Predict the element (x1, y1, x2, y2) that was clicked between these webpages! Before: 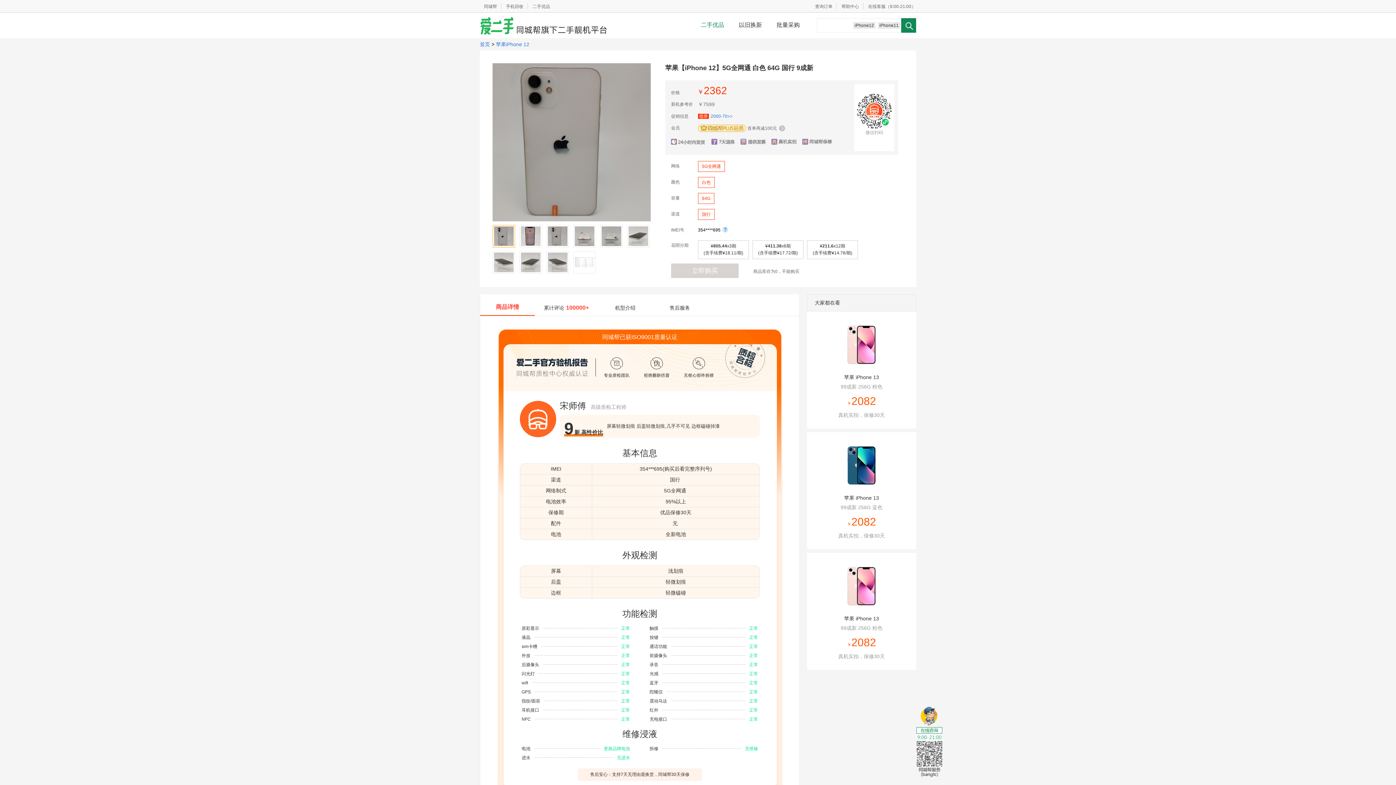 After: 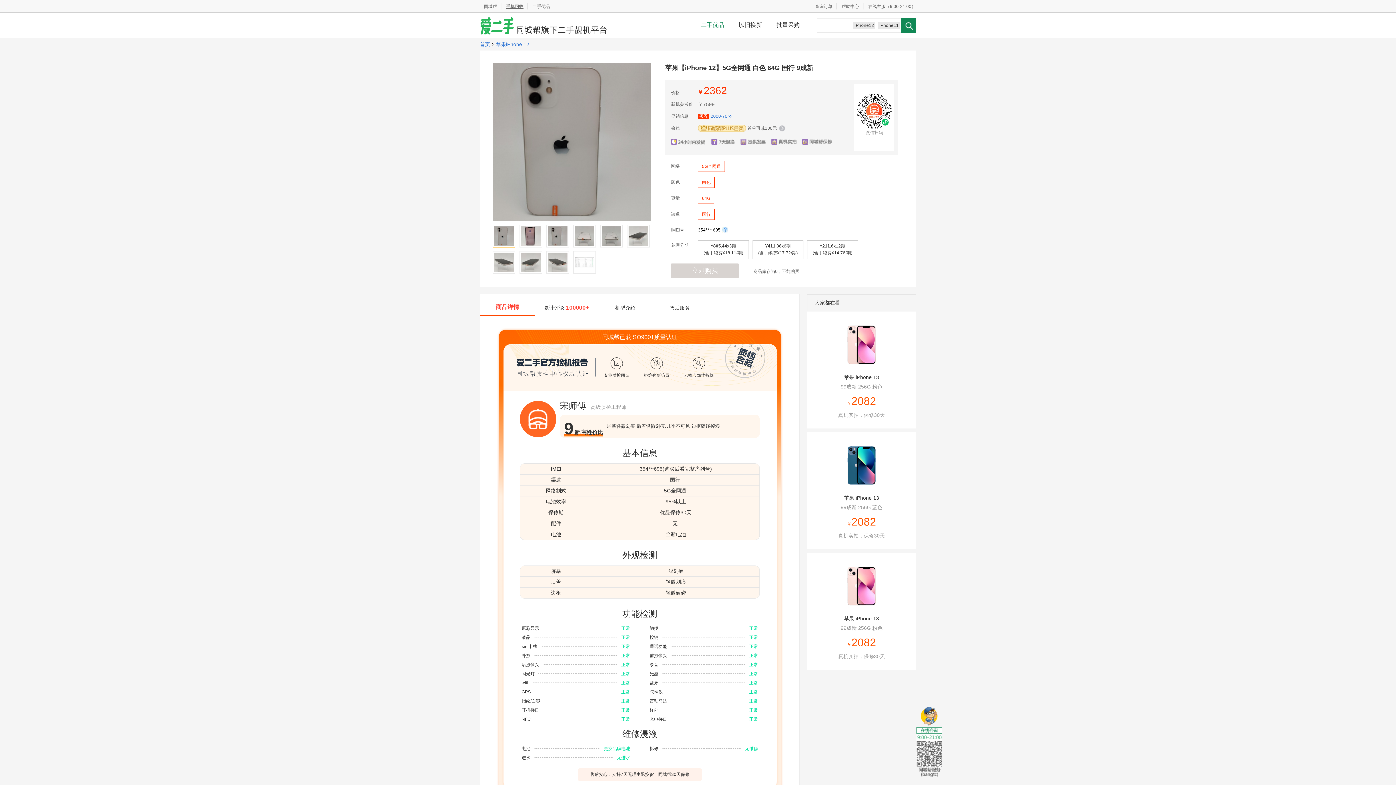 Action: label: 手机回收 bbox: (501, 4, 528, 9)